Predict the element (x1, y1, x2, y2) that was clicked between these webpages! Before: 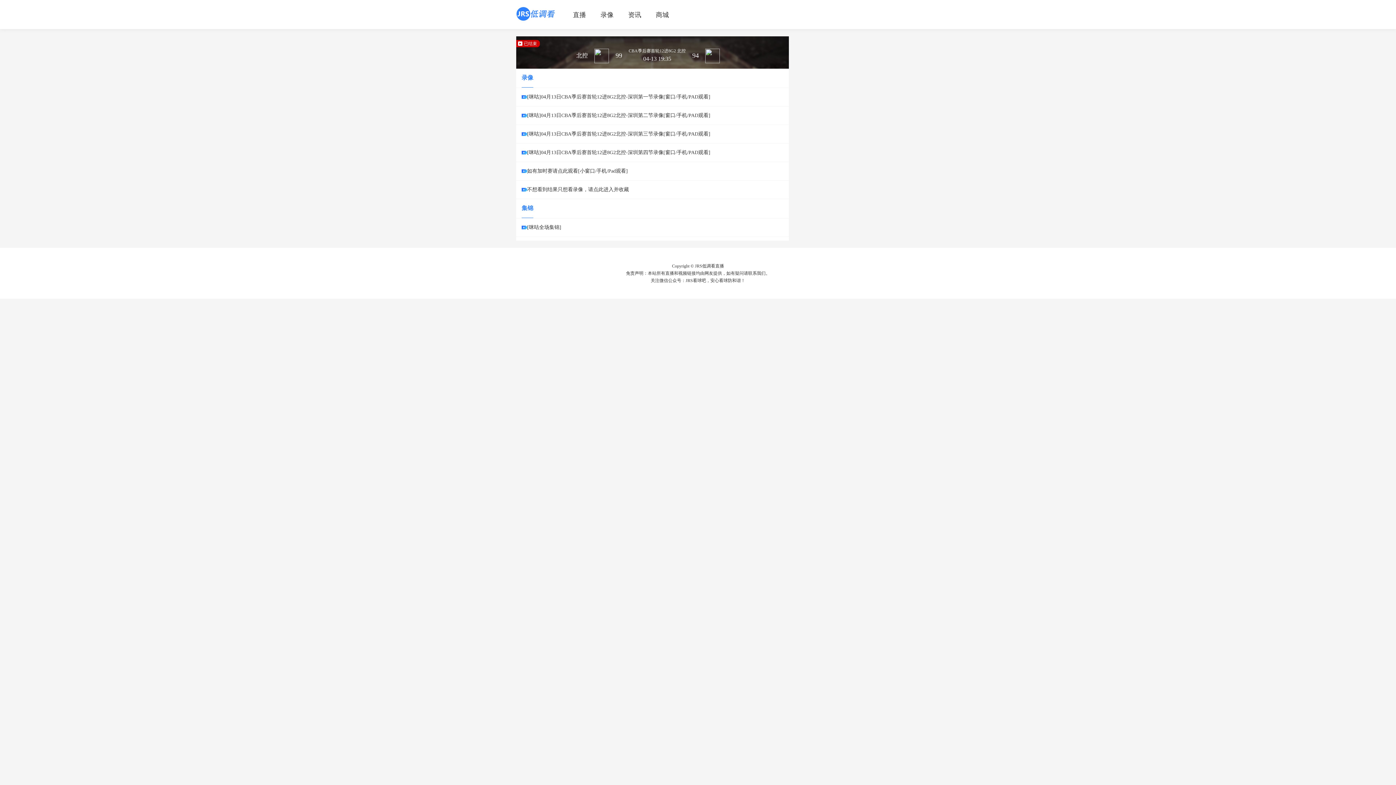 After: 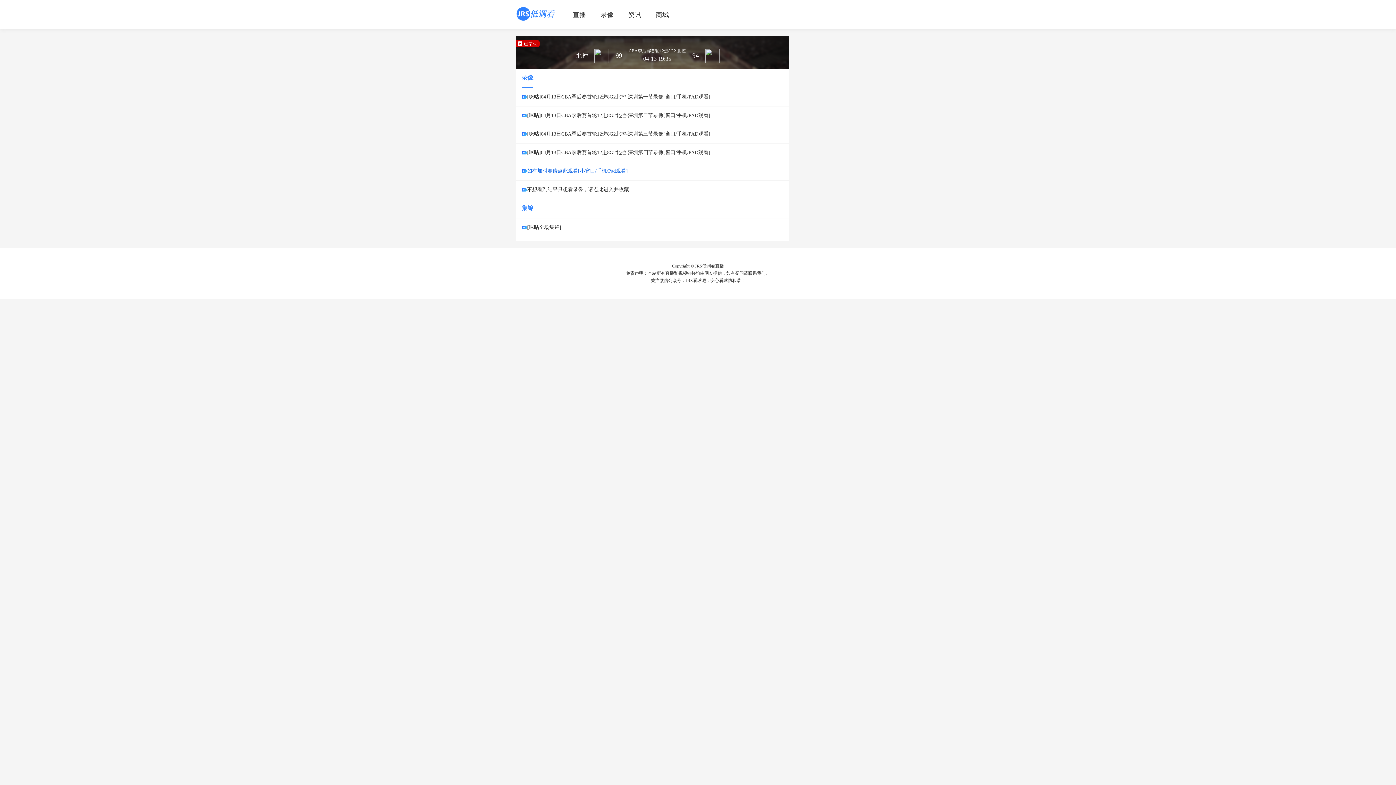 Action: bbox: (516, 162, 789, 180) label: 如有加时赛请点此观看[小窗口/手机/Pad观看]